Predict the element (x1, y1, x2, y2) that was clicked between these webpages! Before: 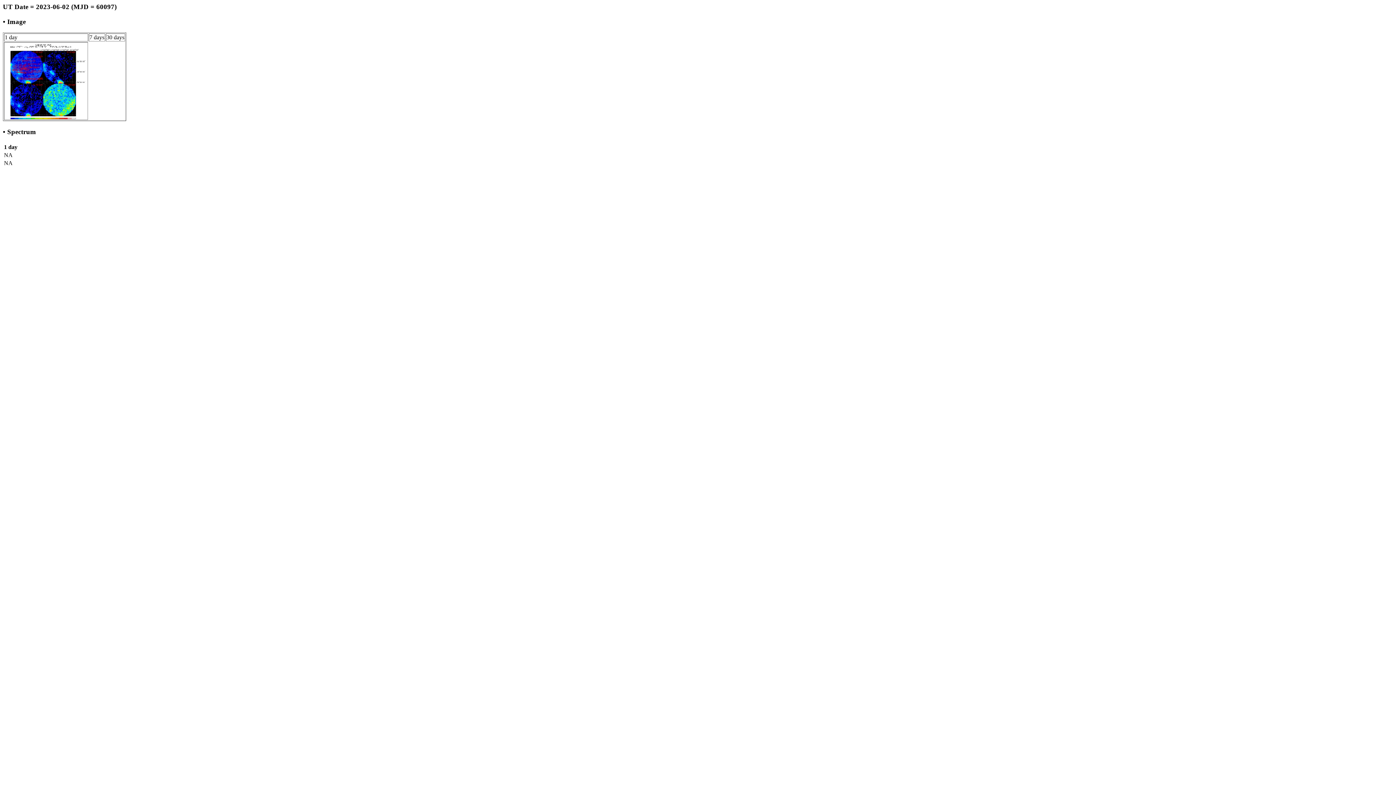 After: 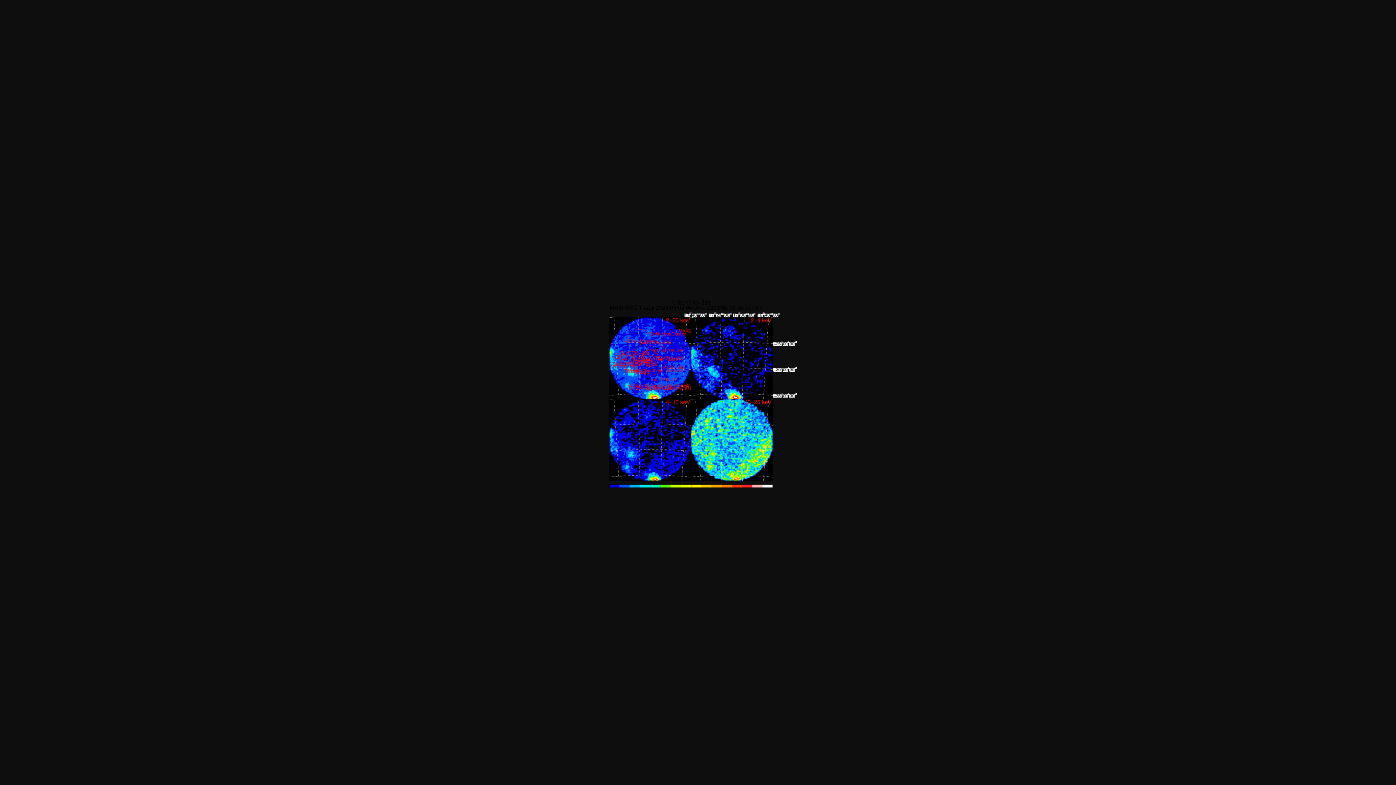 Action: bbox: (4, 114, 87, 120)